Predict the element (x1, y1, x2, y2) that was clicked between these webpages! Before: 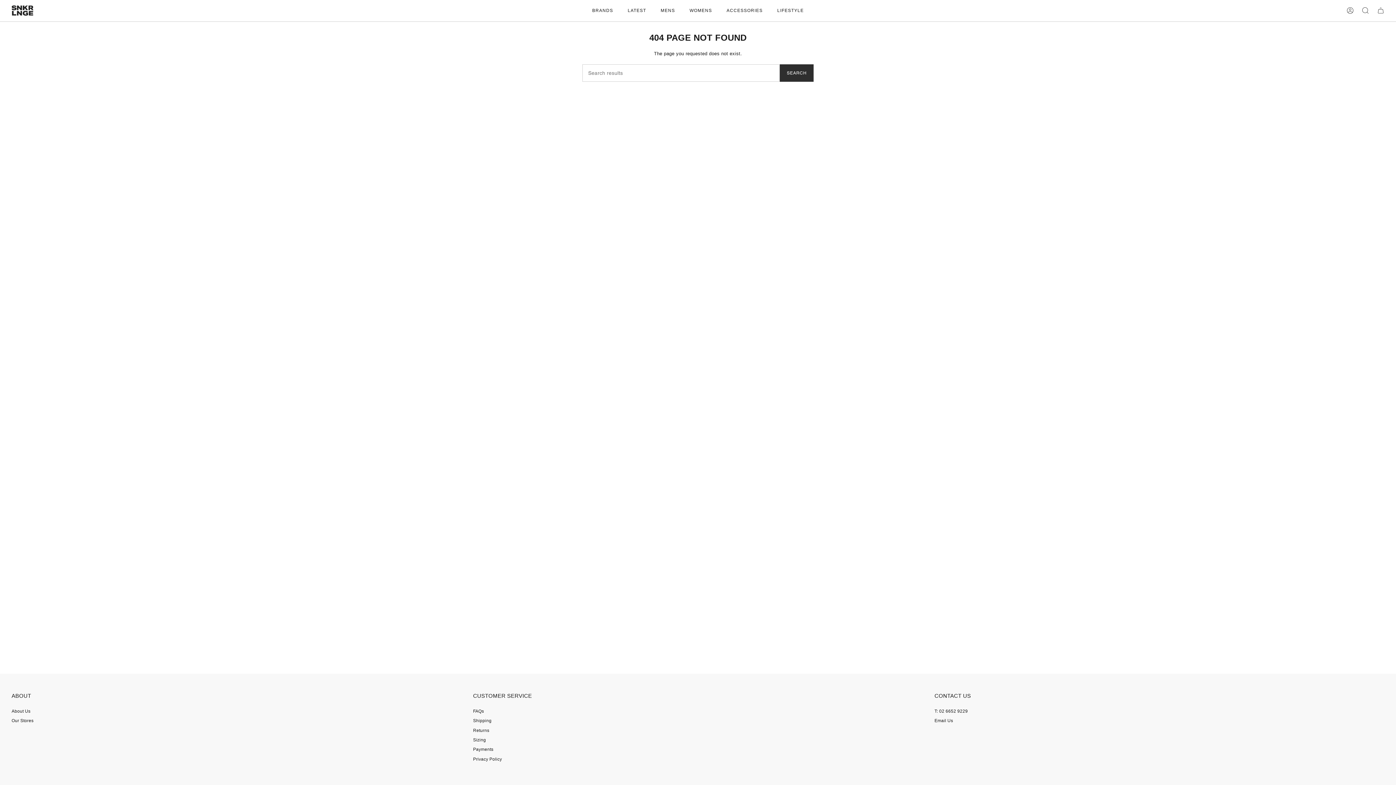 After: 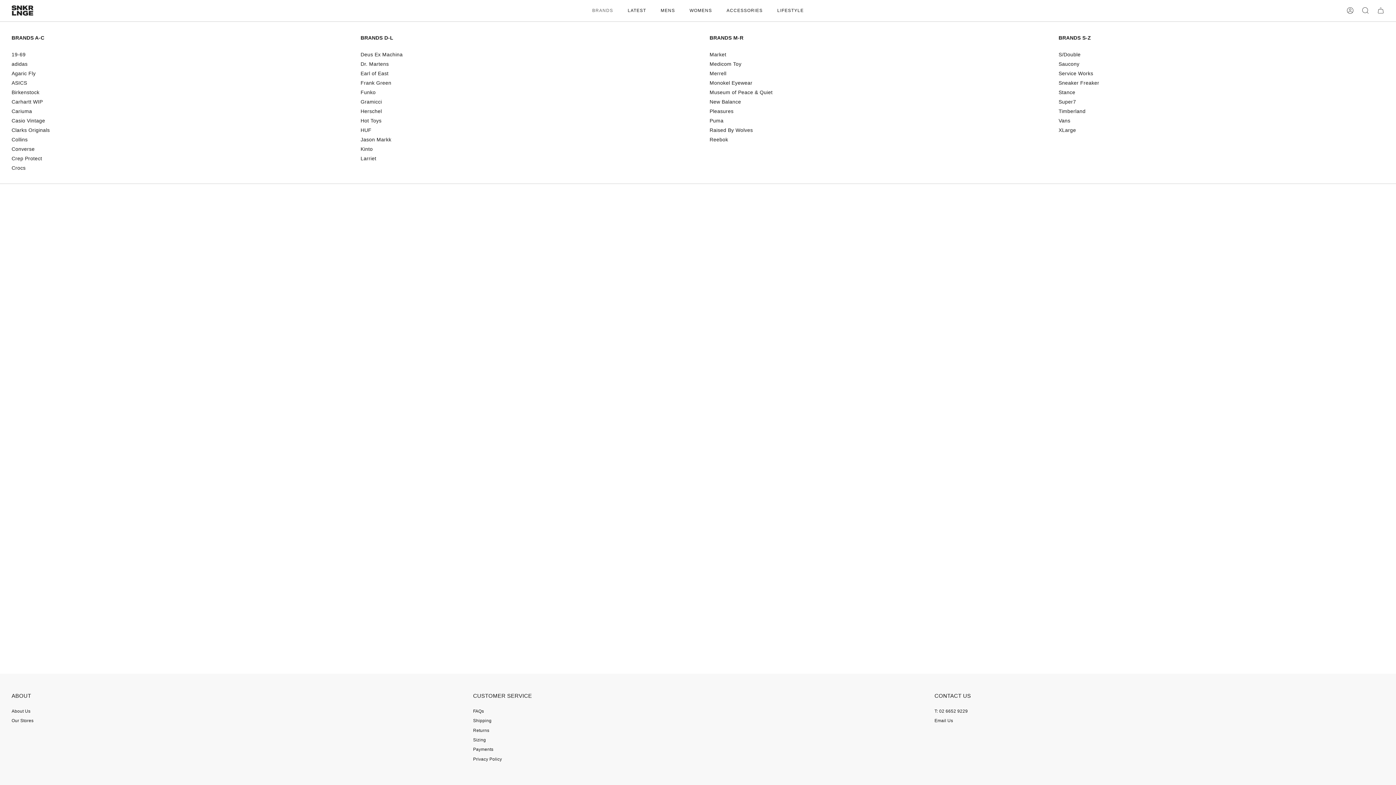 Action: bbox: (585, 0, 620, 21) label: BRANDS